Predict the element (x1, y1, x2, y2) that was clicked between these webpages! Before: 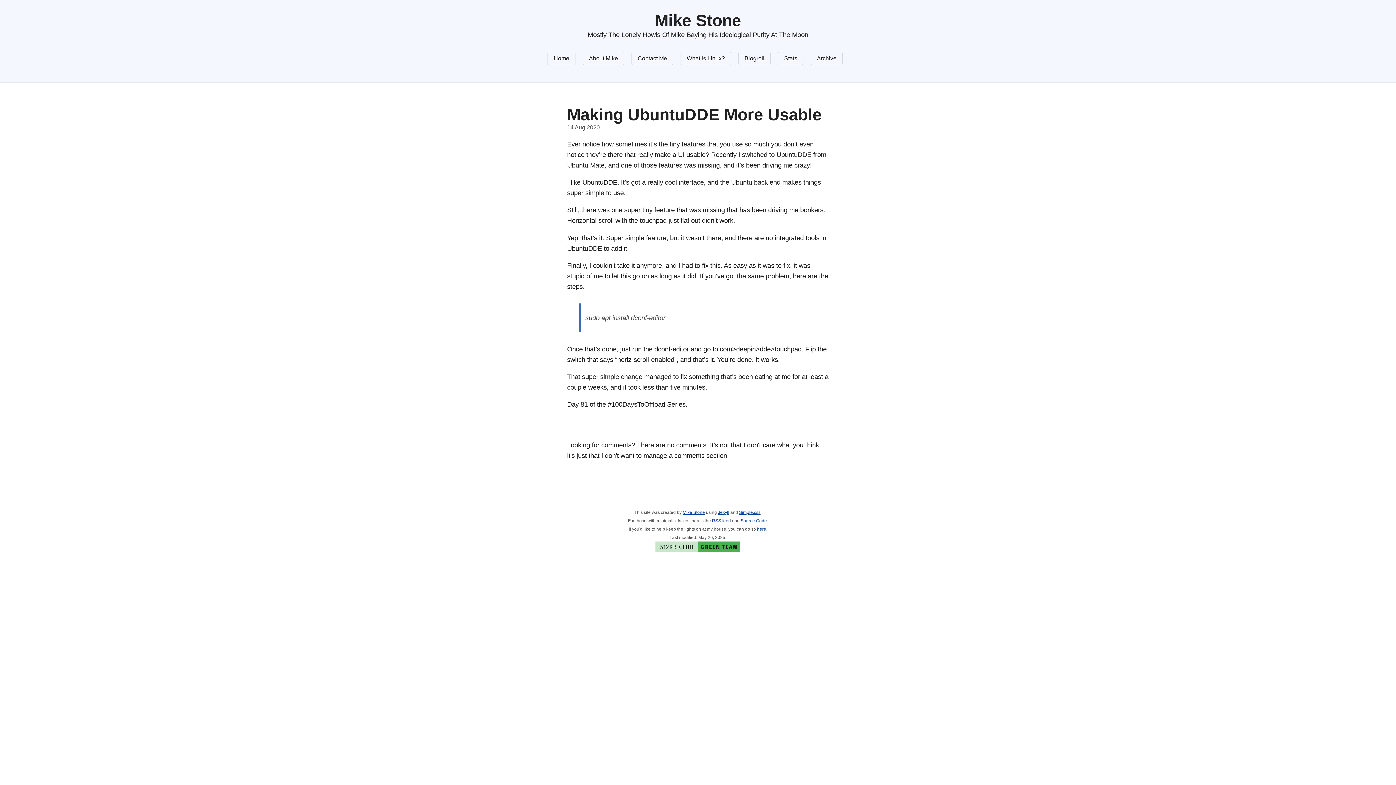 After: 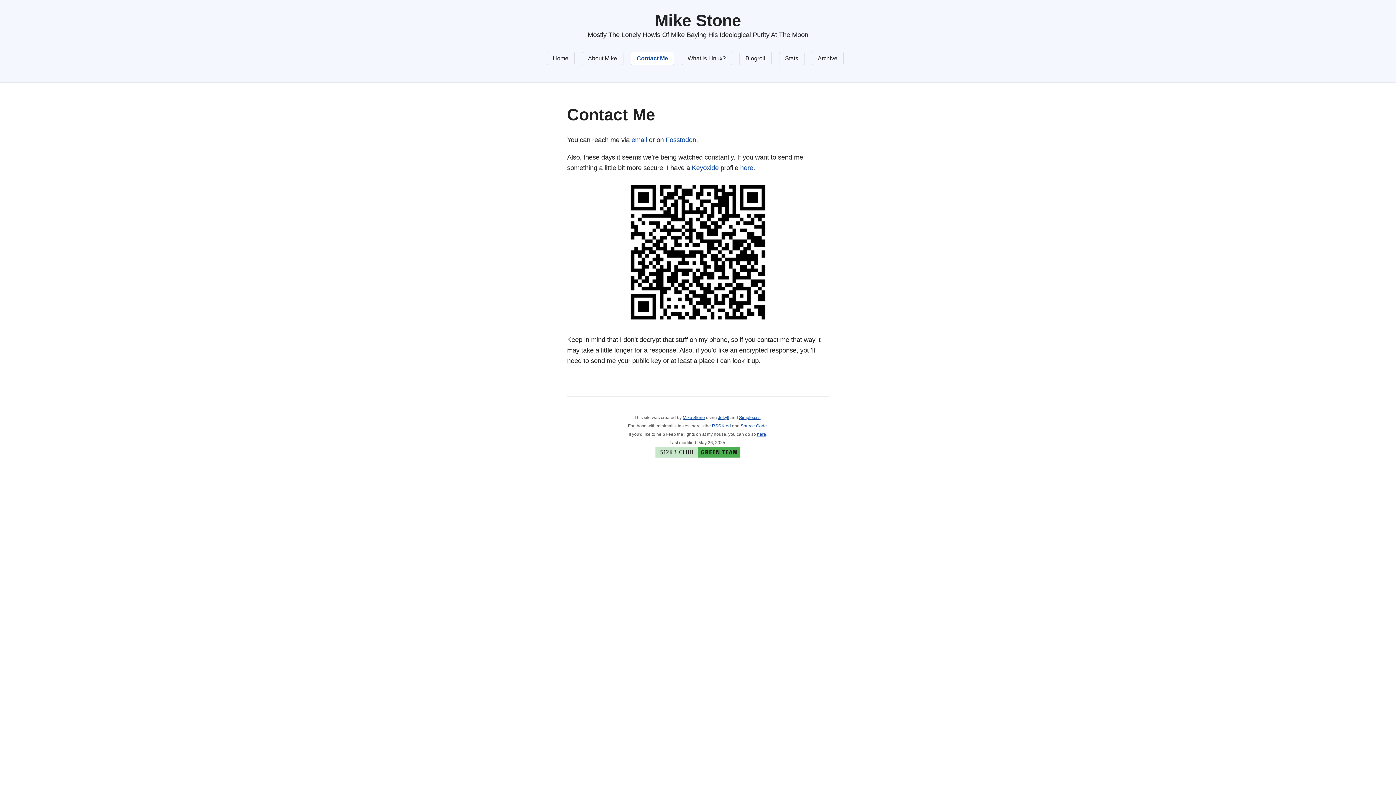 Action: bbox: (631, 51, 673, 65) label: Contact Me